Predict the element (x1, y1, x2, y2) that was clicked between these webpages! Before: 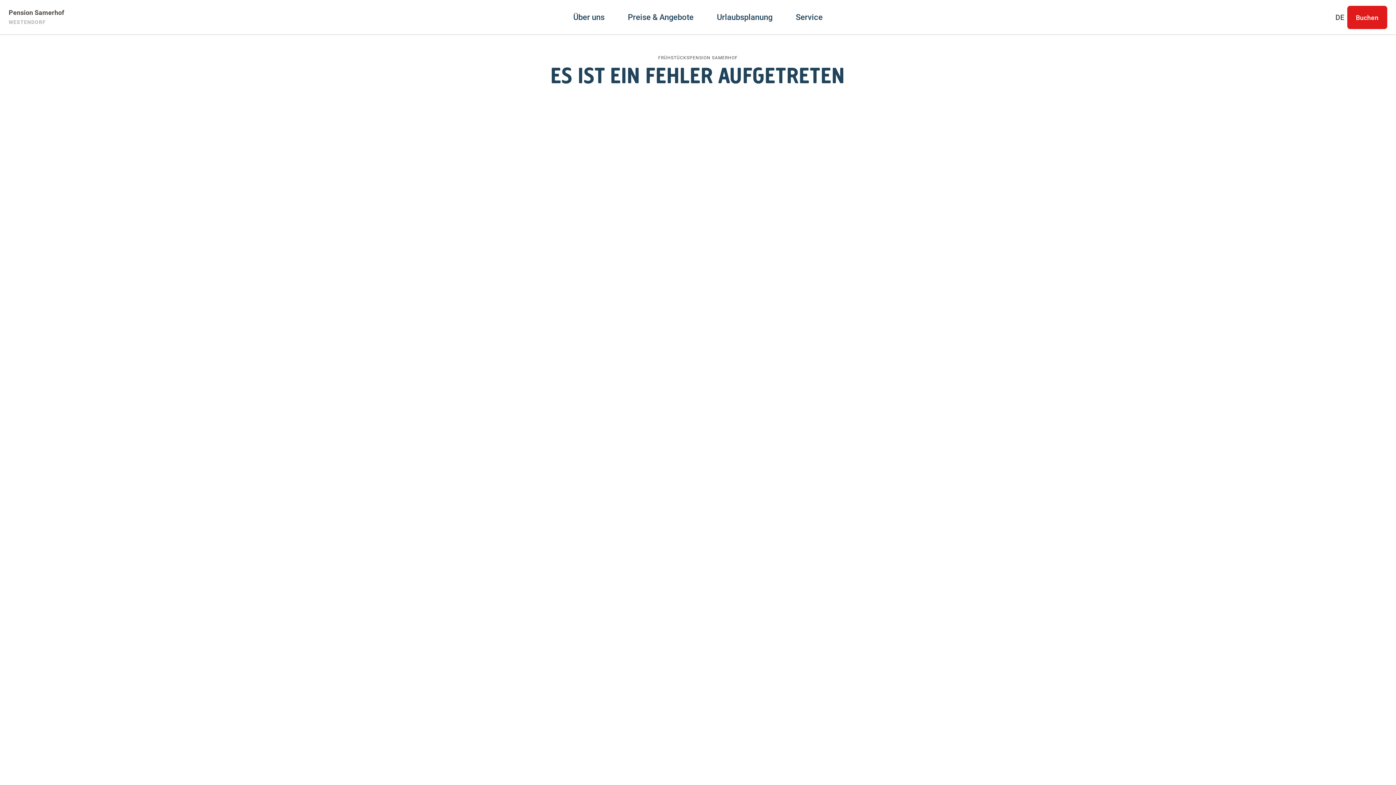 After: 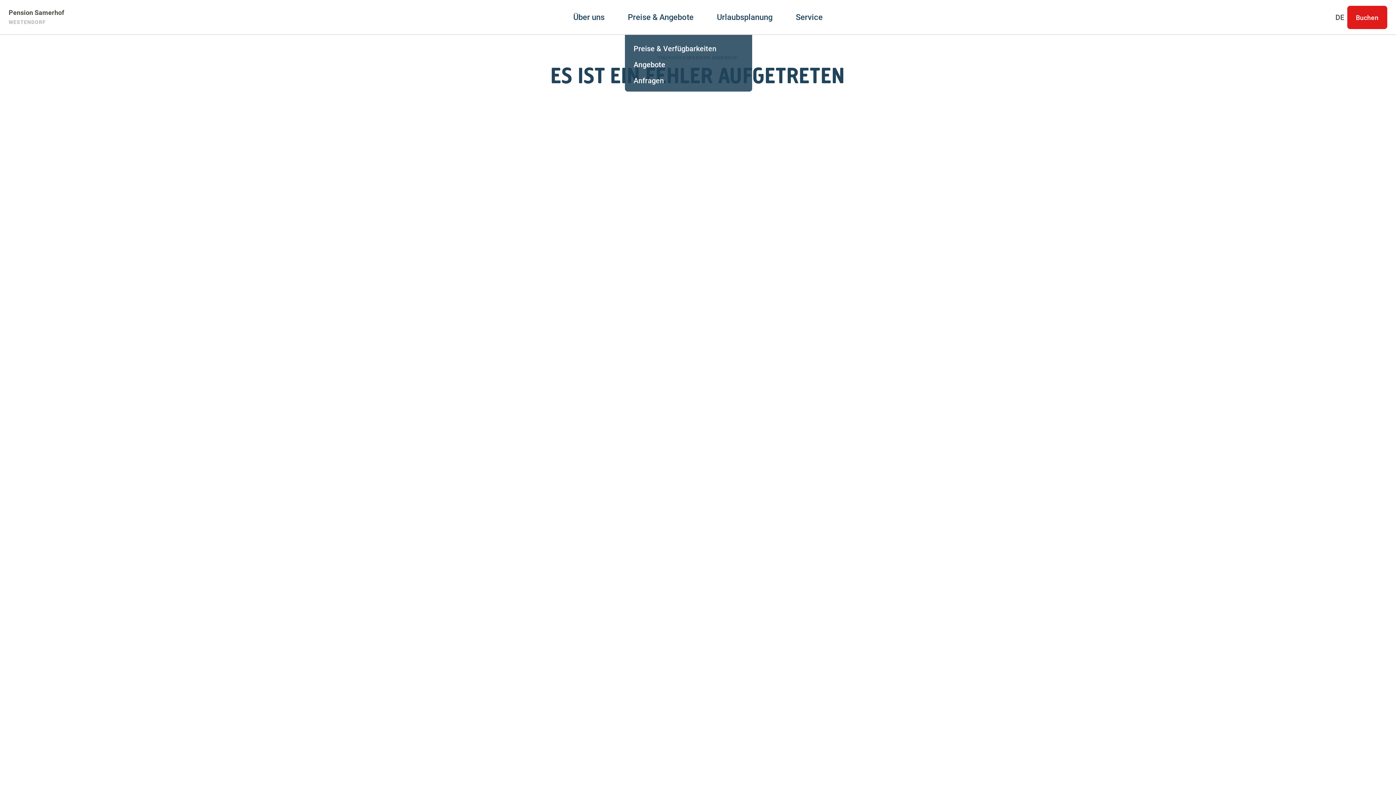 Action: bbox: (628, 0, 693, 34) label: Preise & Angebote